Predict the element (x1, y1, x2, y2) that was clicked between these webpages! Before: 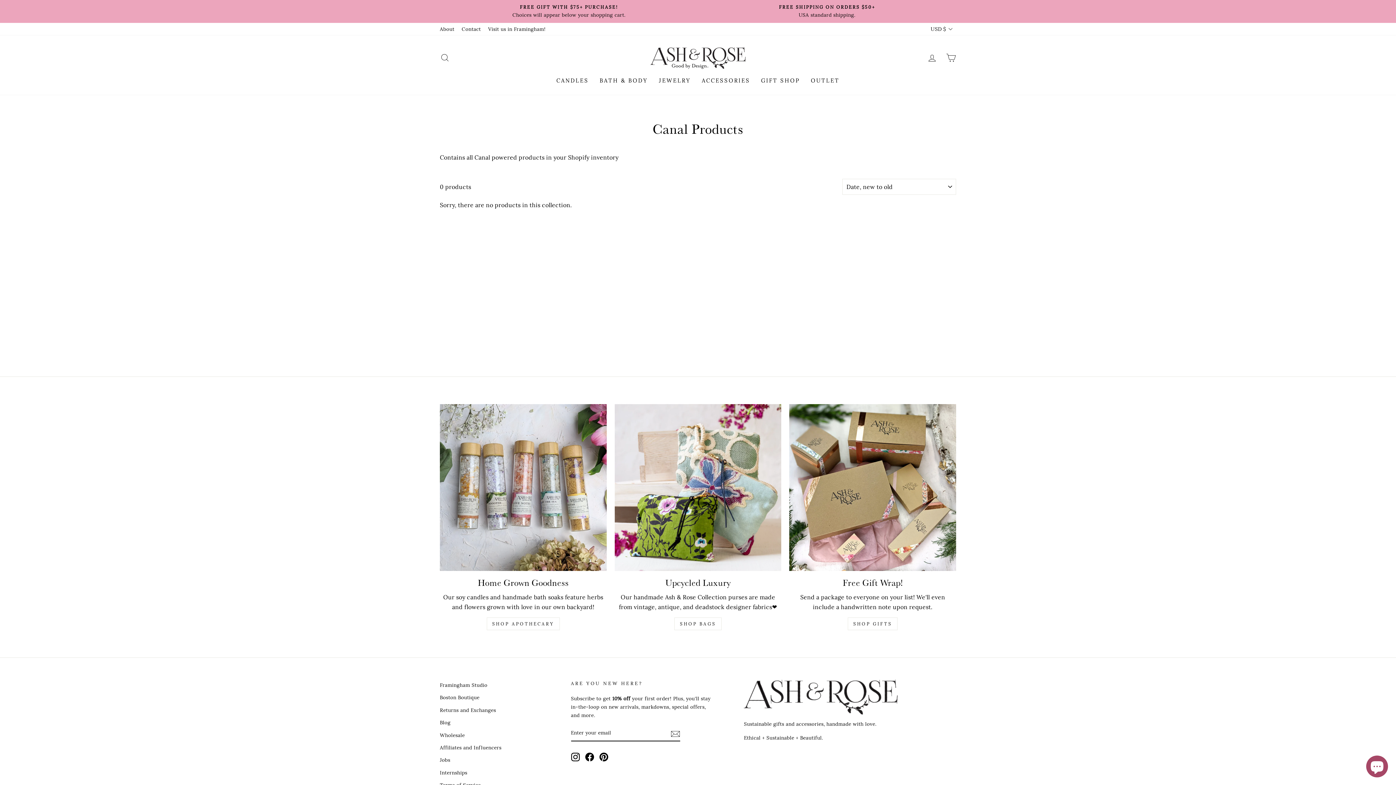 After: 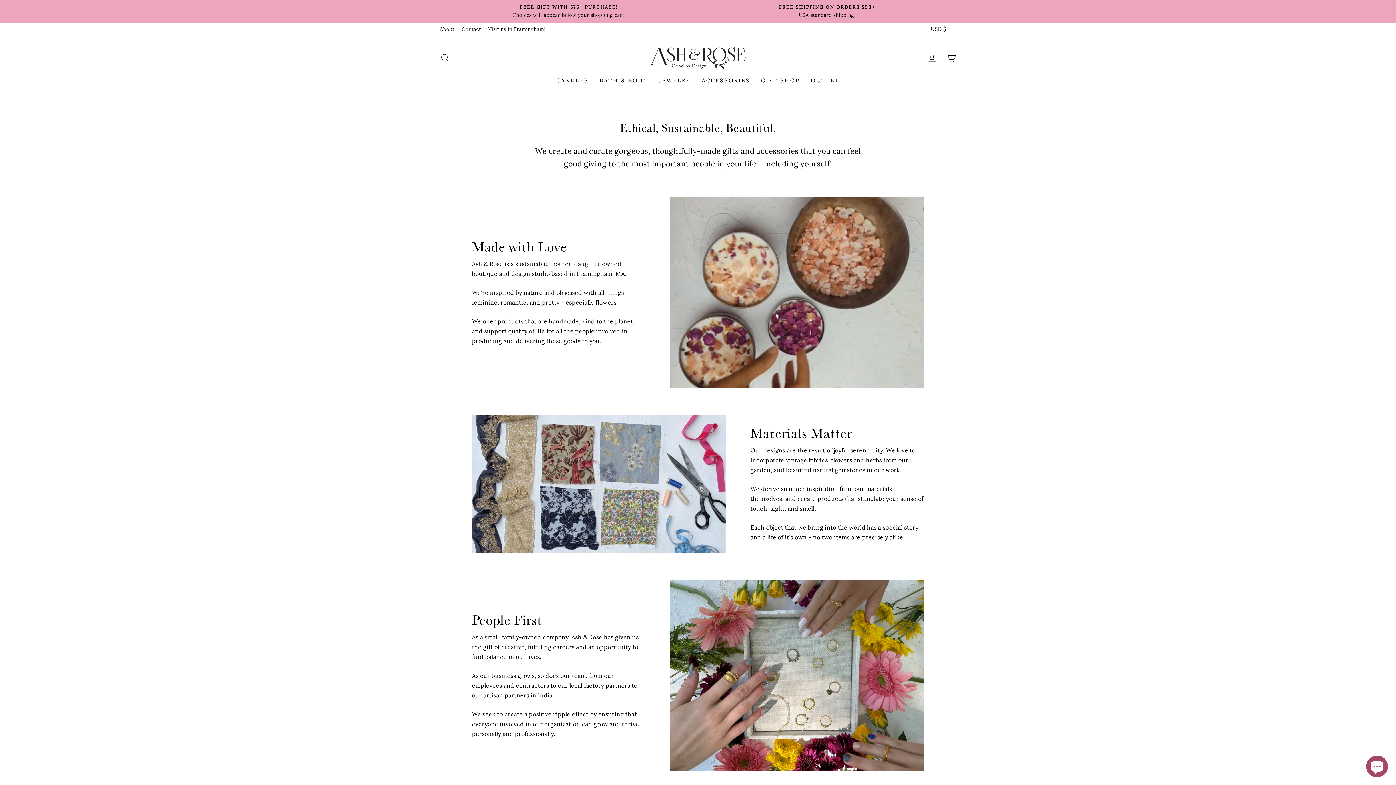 Action: bbox: (436, 23, 458, 35) label: About